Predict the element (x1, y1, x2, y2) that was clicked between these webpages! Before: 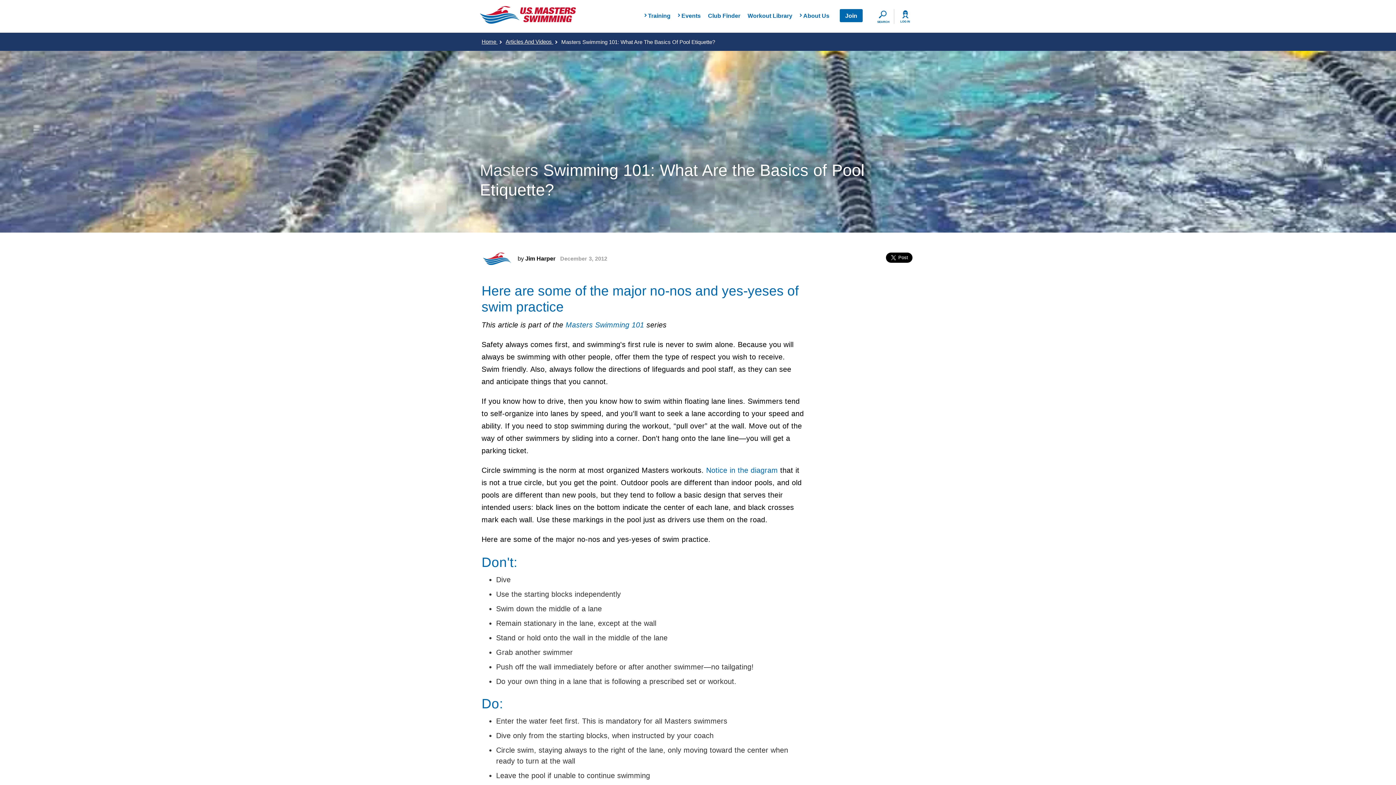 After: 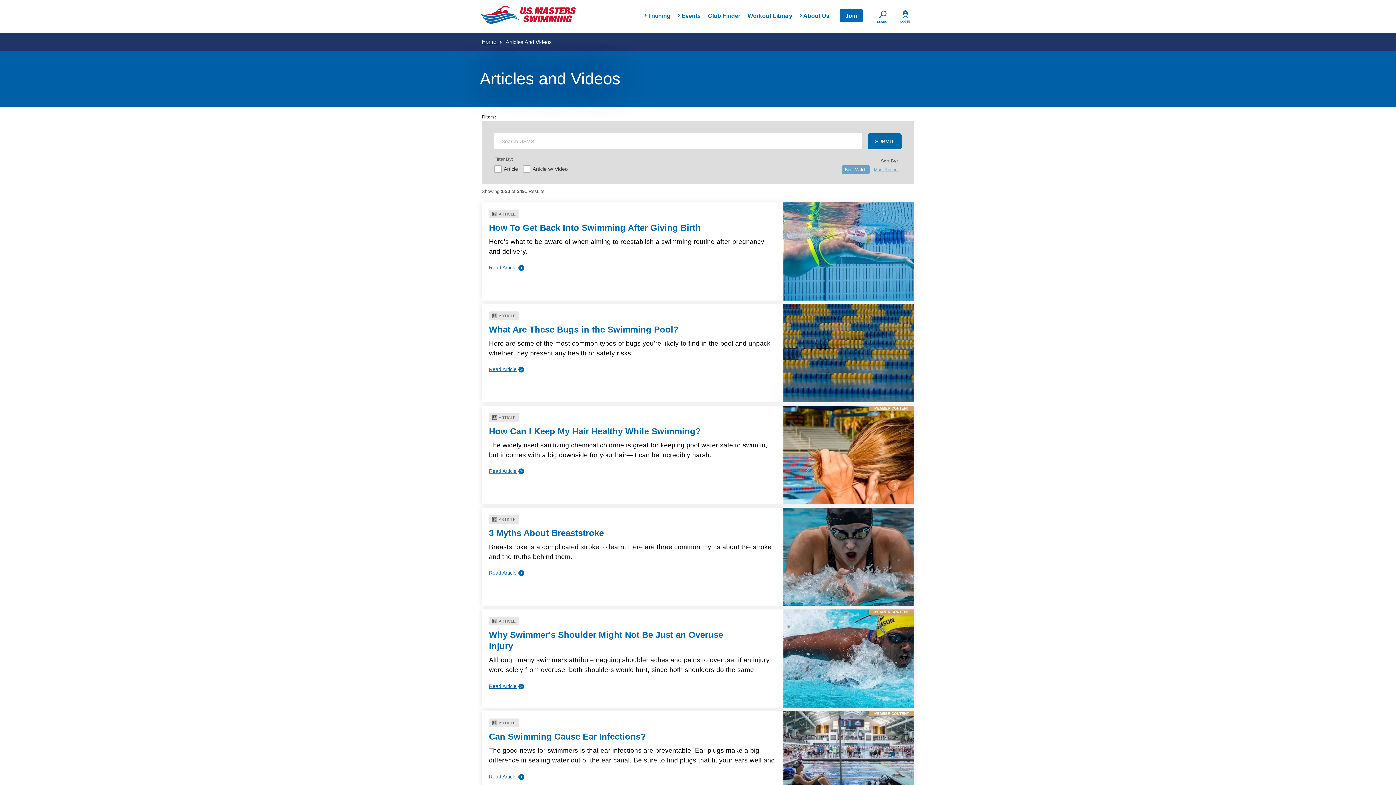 Action: label: Masters Swimming 101 bbox: (565, 321, 644, 329)